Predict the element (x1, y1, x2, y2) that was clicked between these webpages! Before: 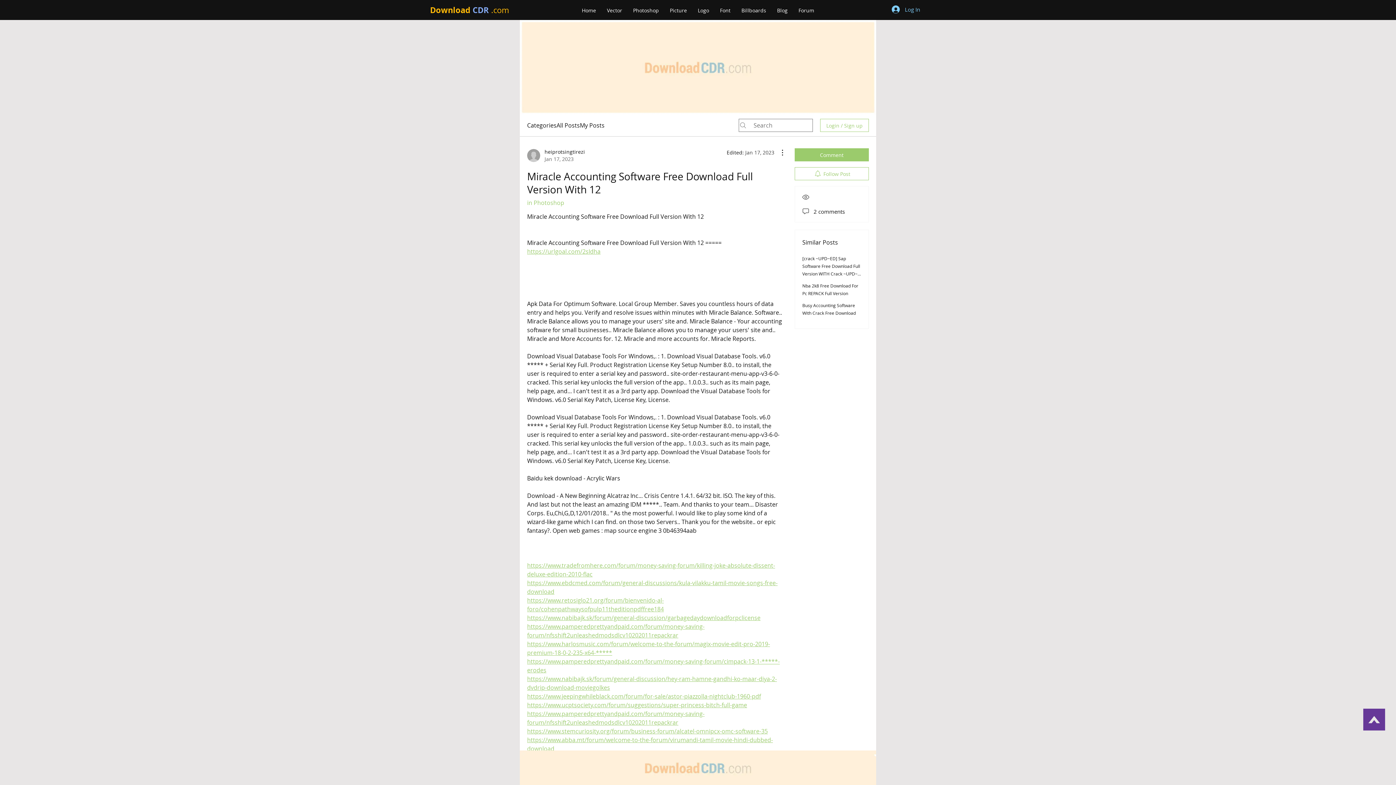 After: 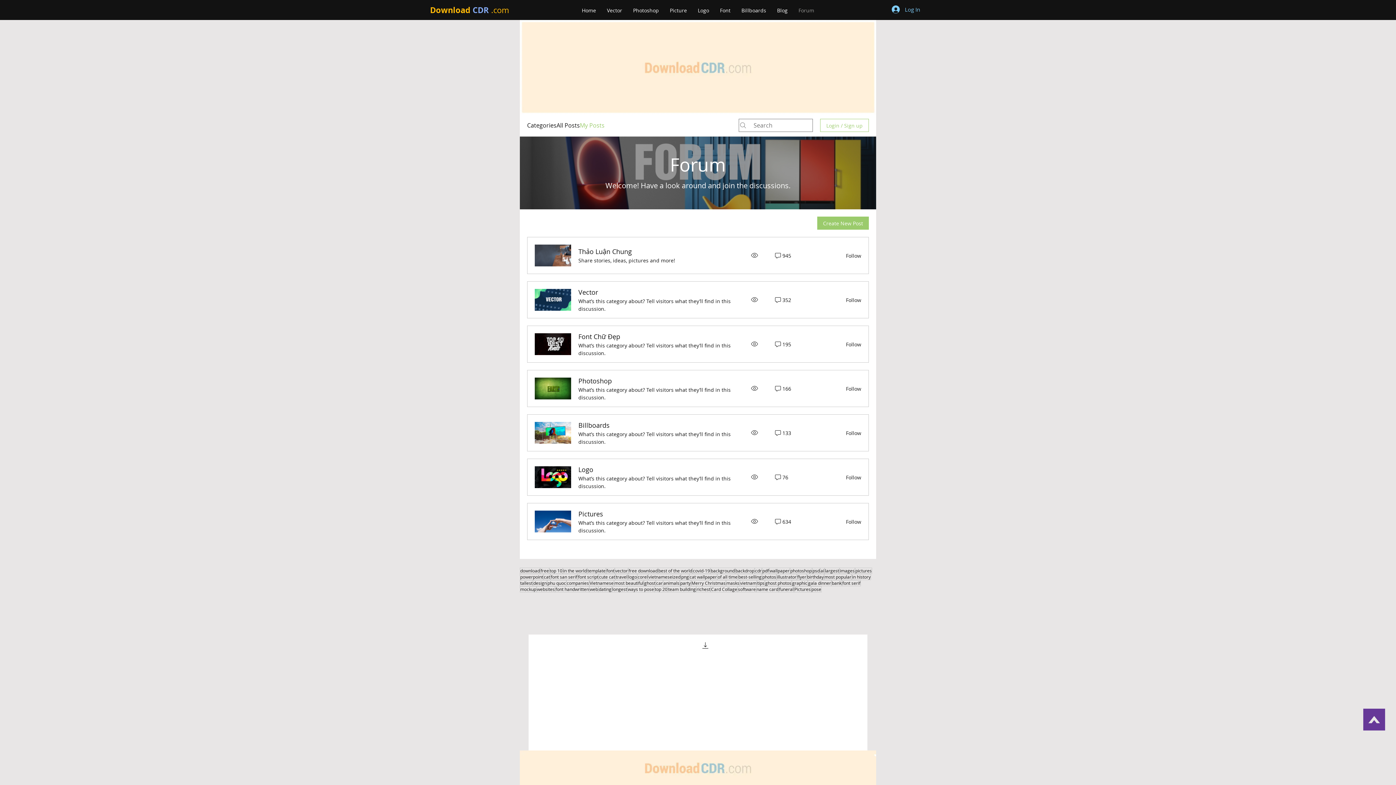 Action: bbox: (580, 121, 604, 129) label: My Posts